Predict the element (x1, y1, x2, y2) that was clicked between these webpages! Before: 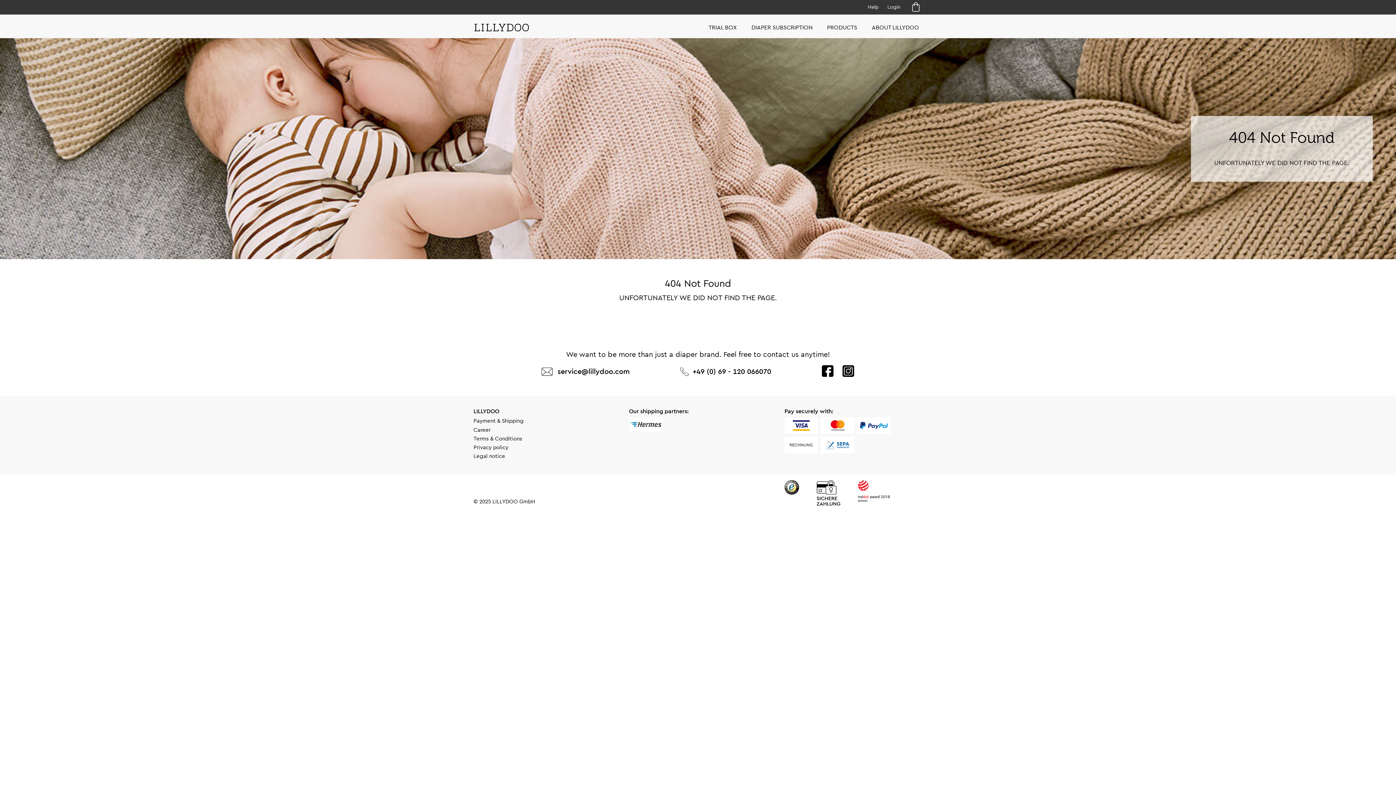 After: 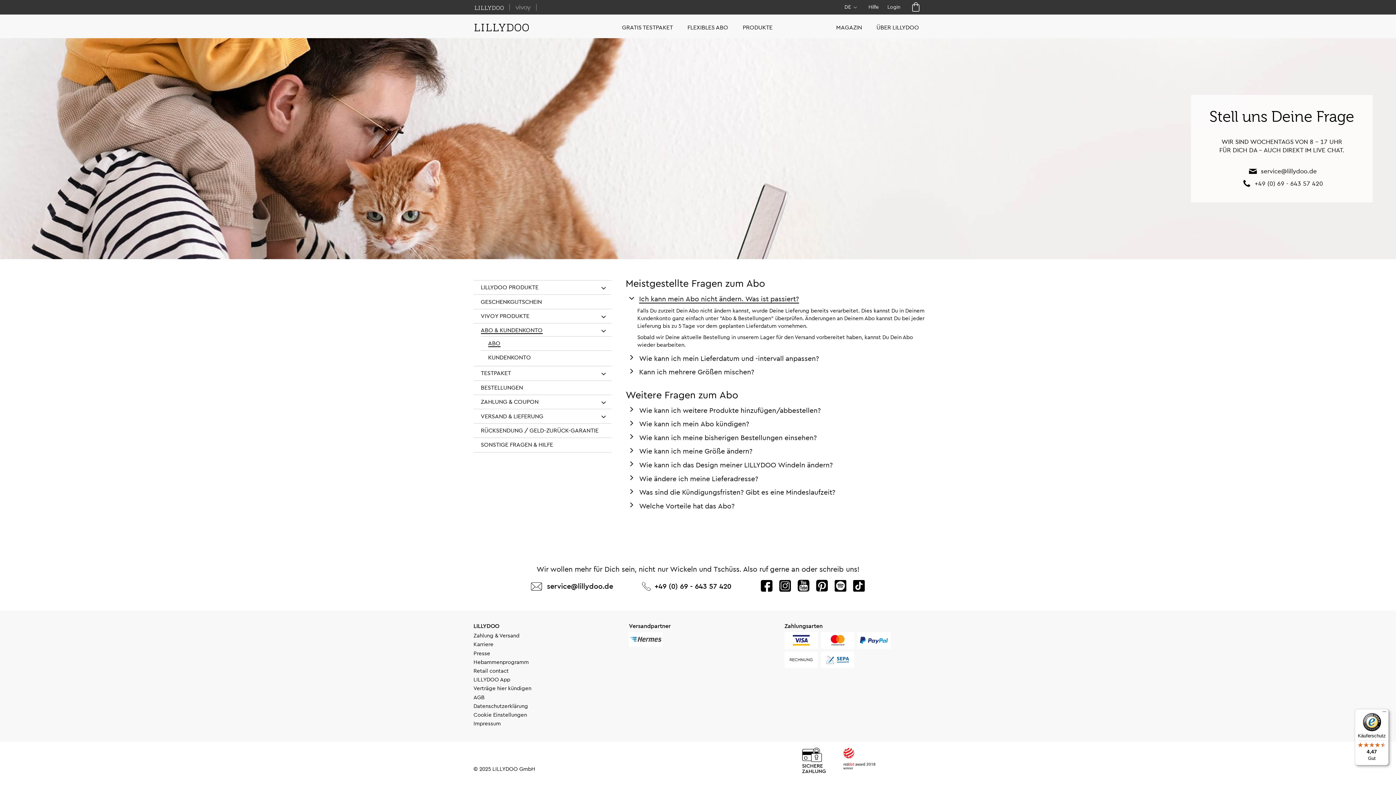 Action: bbox: (868, 4, 878, 9) label: Help